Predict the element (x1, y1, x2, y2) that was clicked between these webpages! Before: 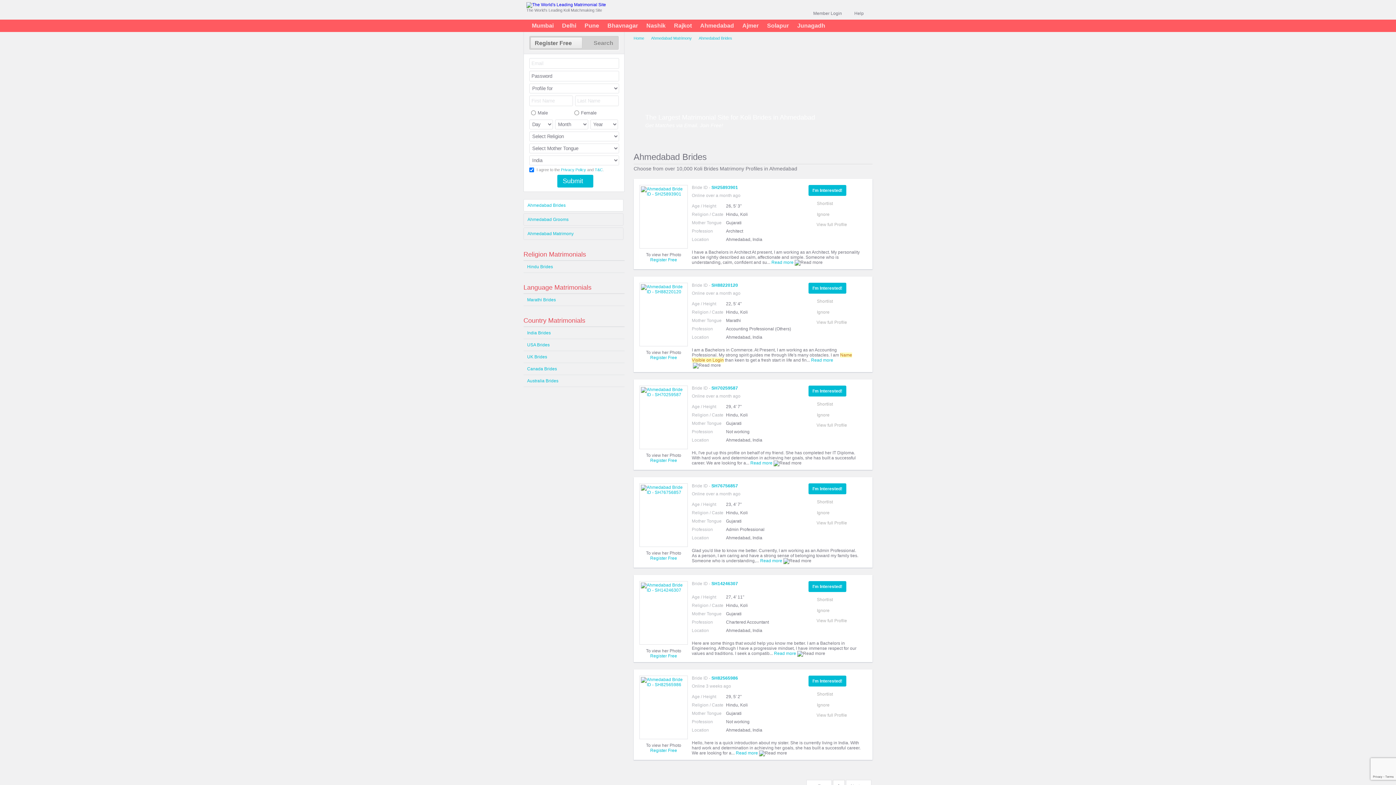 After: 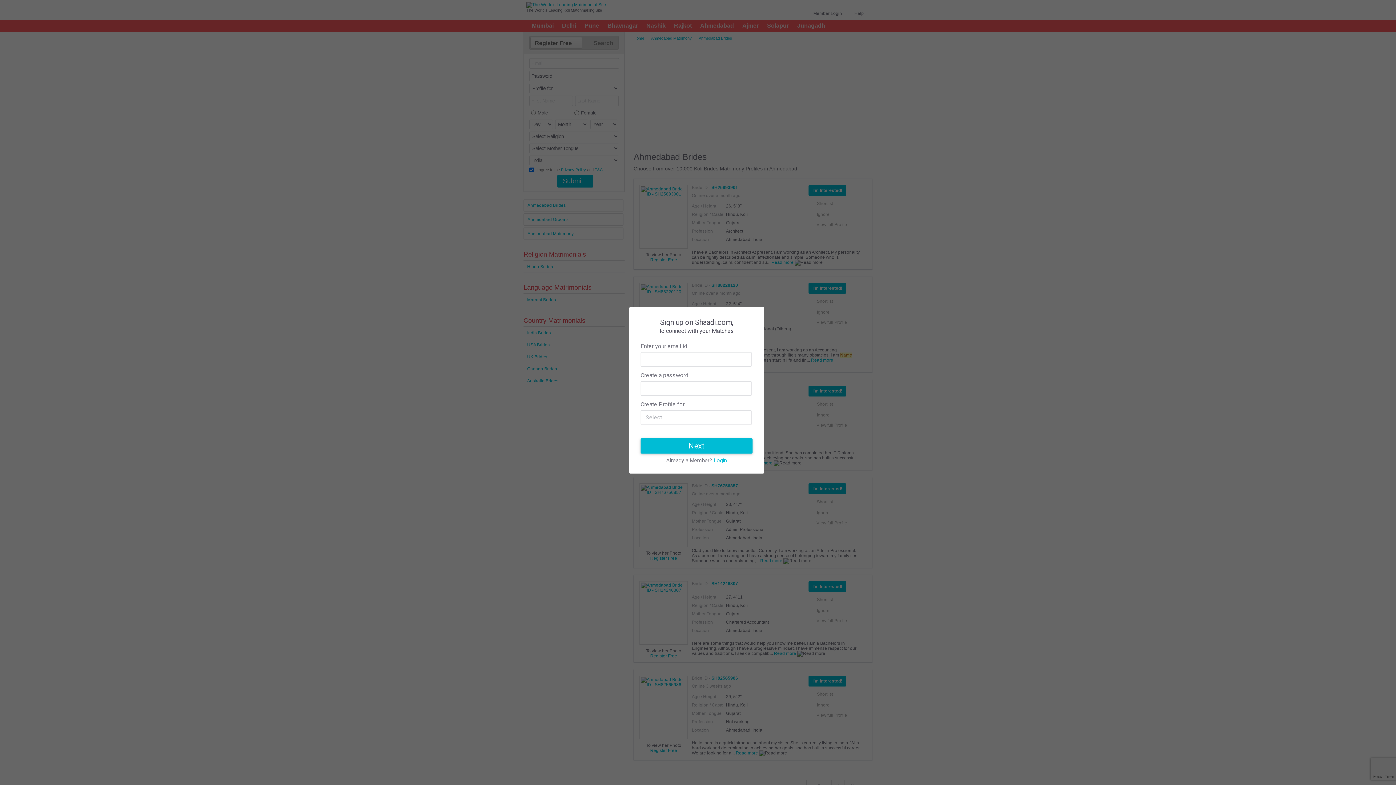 Action: bbox: (641, 588, 686, 593)